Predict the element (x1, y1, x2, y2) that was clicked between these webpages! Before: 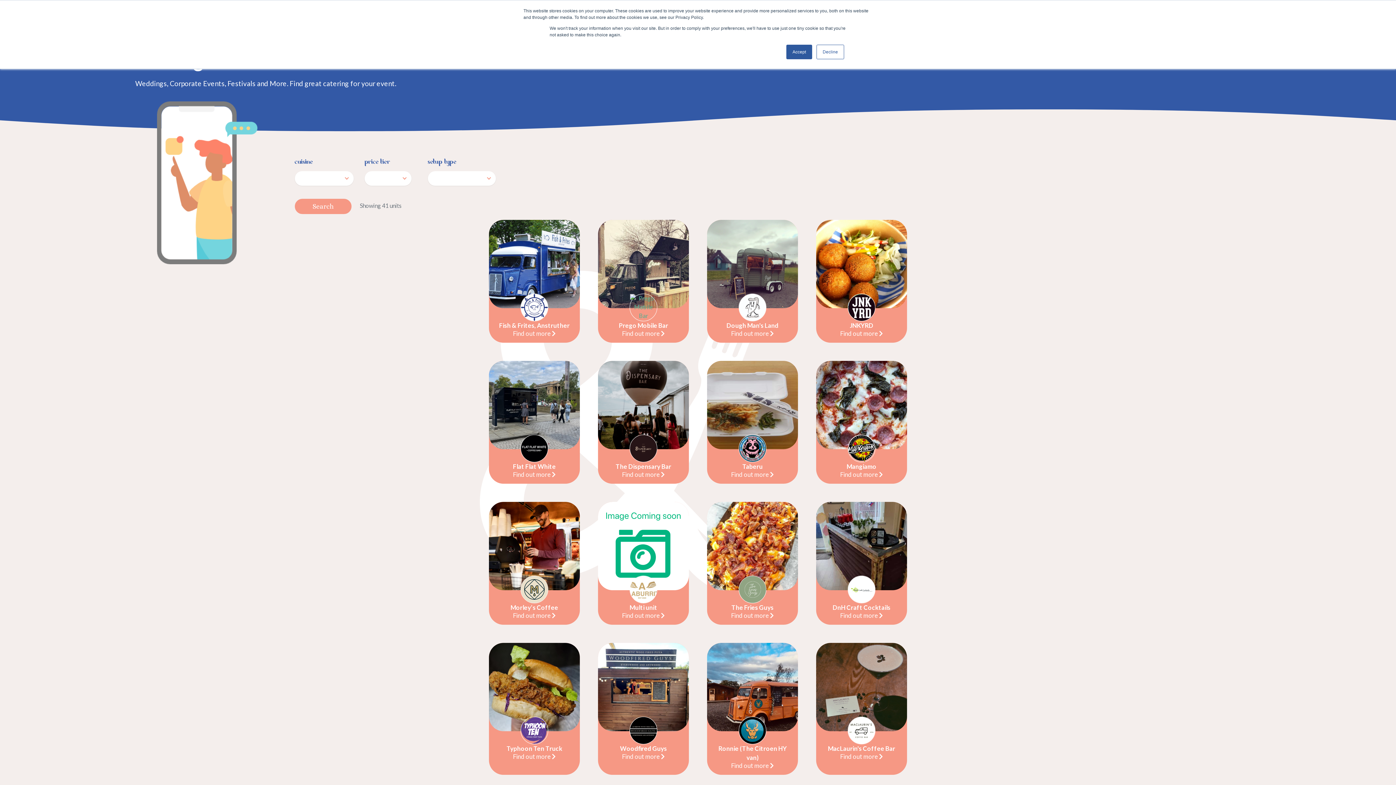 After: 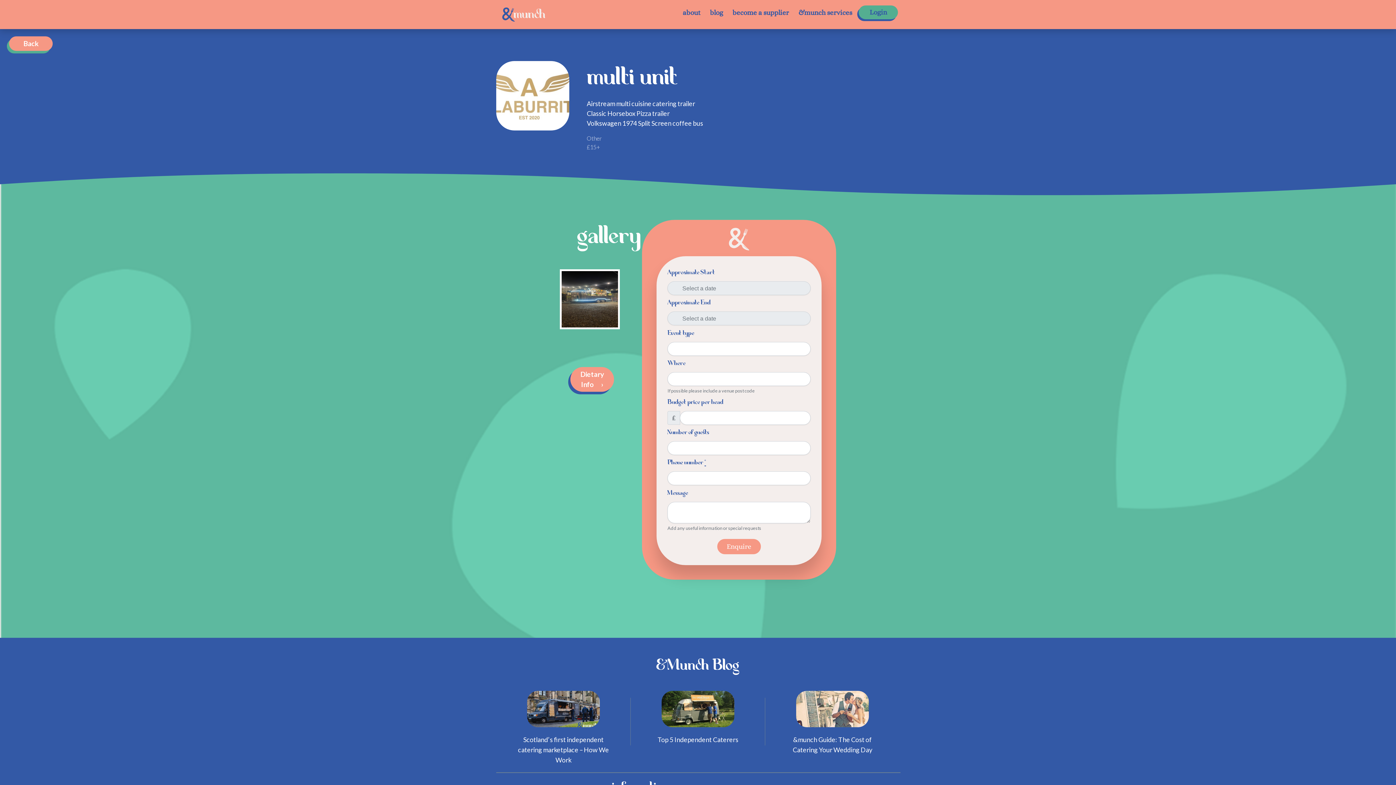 Action: bbox: (598, 542, 689, 625) label: Multi unit
Find out more 